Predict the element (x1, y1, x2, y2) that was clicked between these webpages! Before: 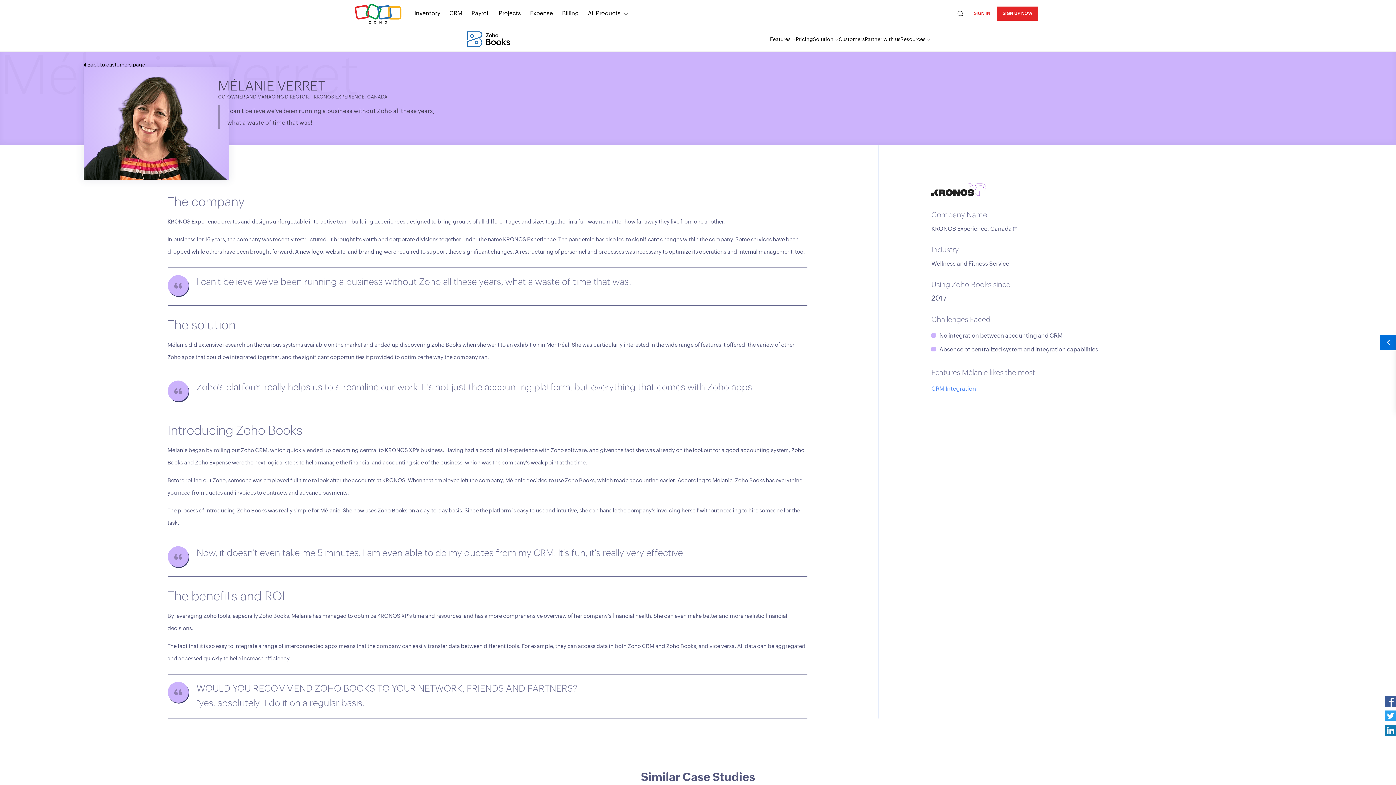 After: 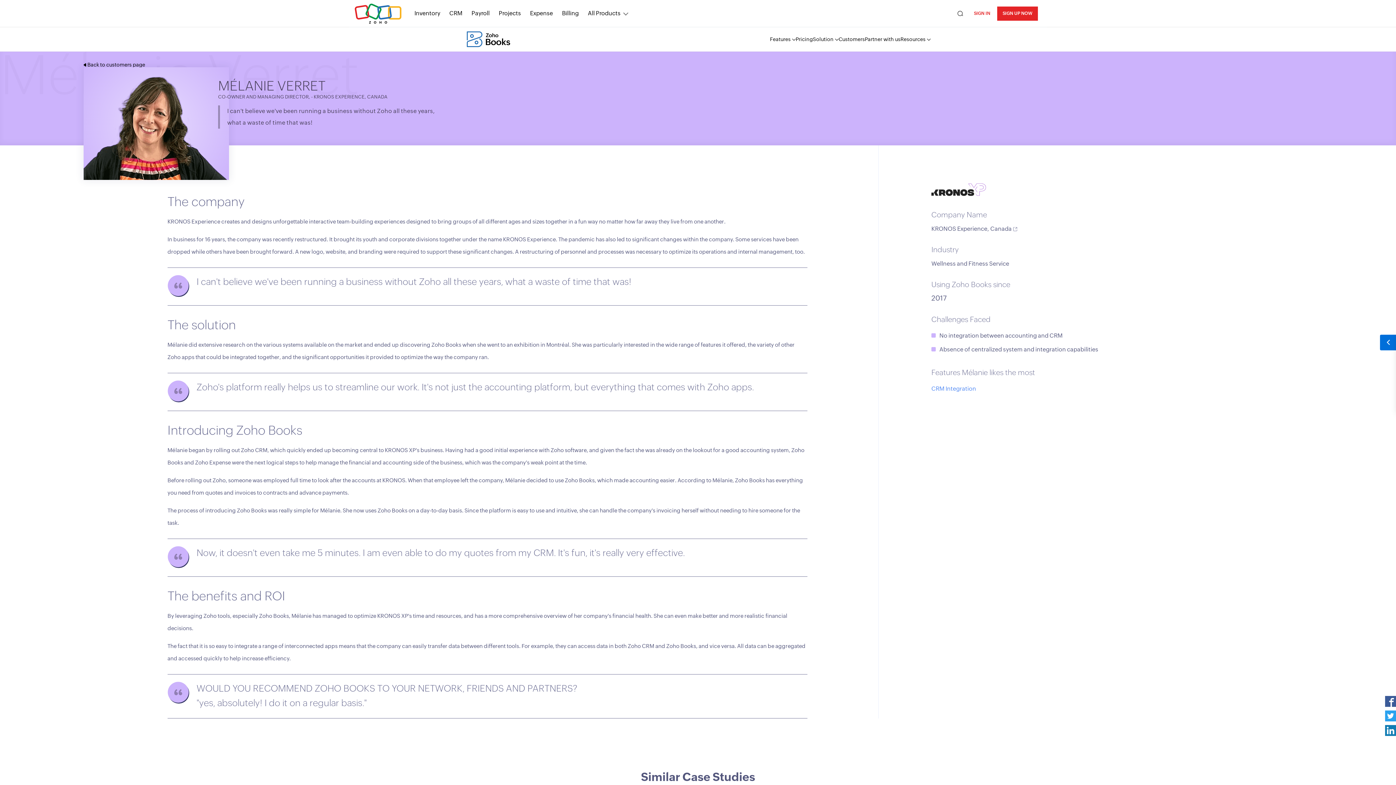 Action: bbox: (1385, 709, 1396, 723)